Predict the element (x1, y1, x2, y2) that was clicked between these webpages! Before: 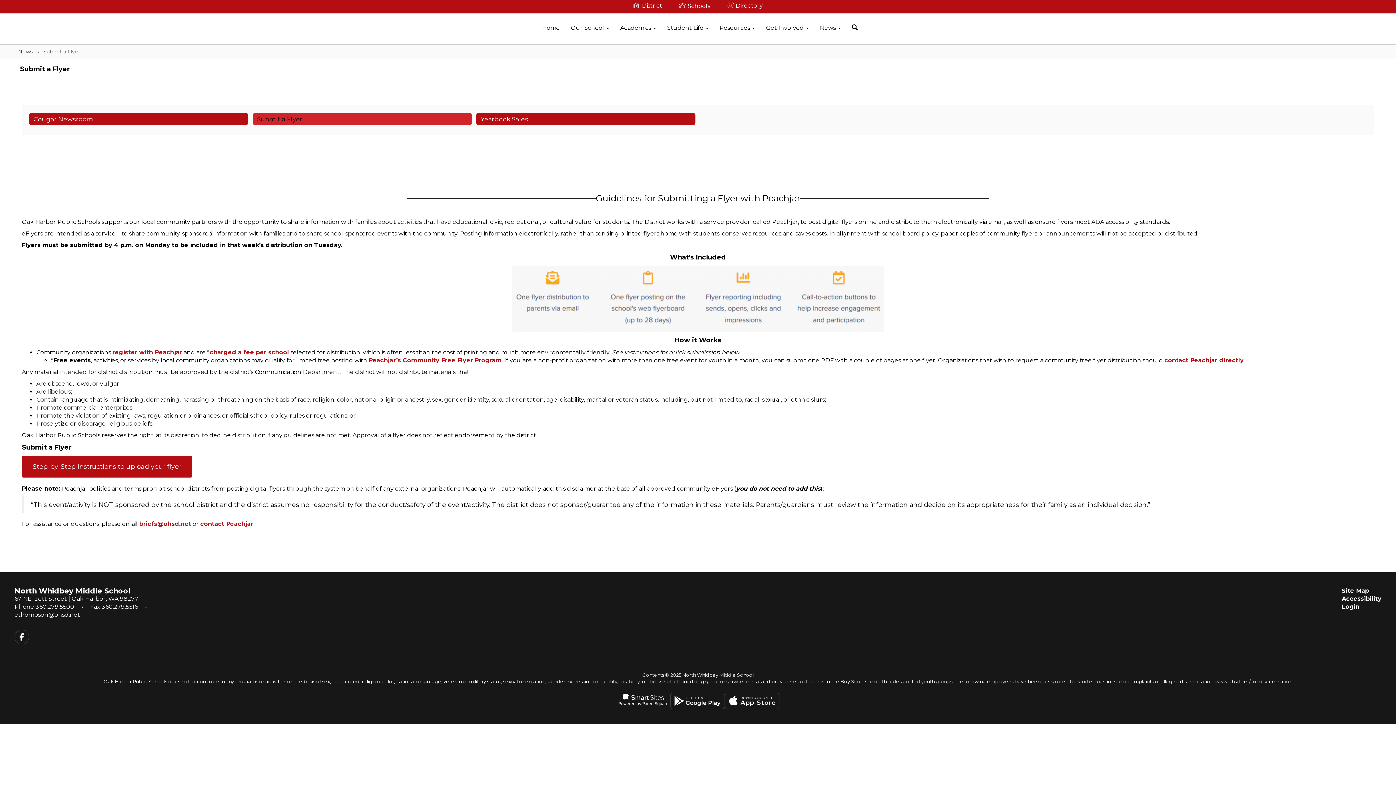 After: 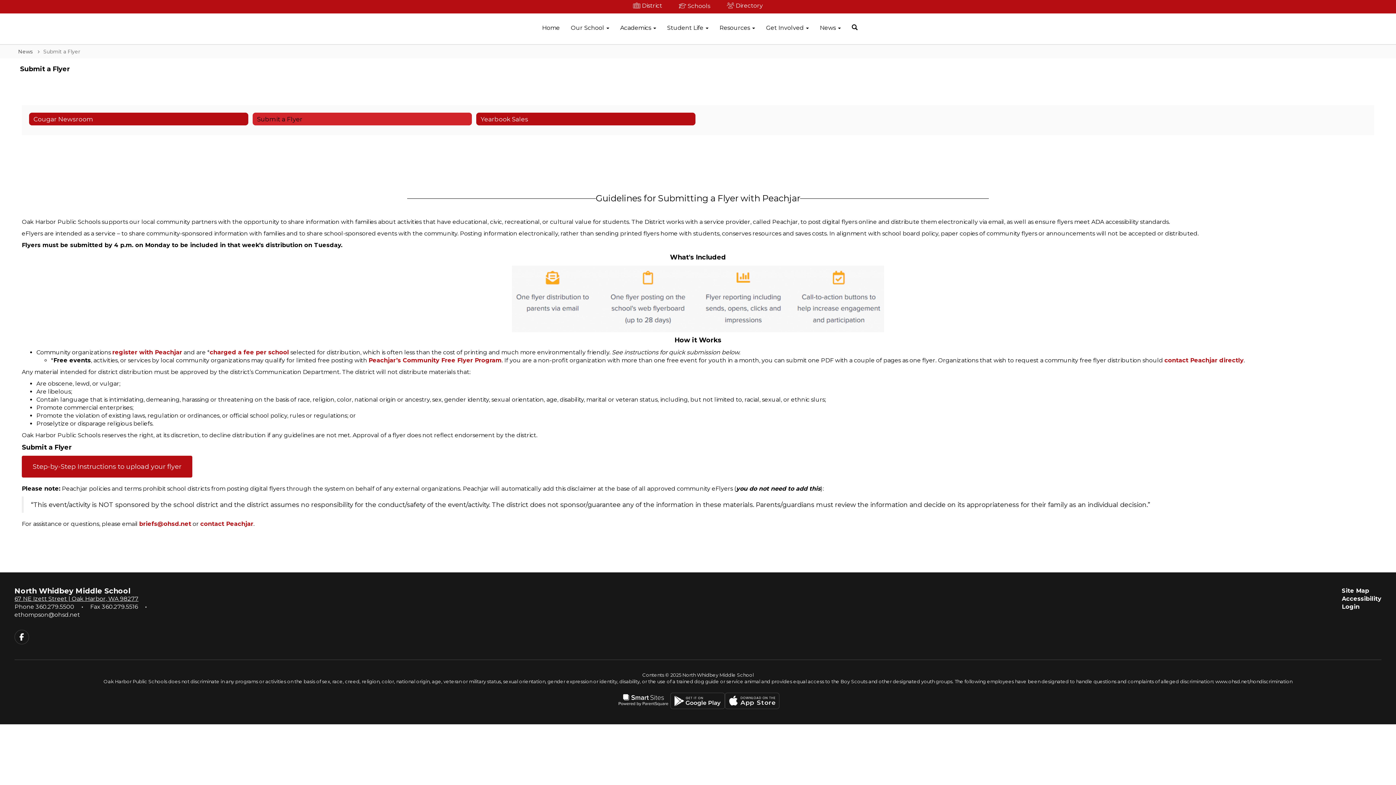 Action: bbox: (14, 595, 138, 603) label: 67 NE Izett Street | Oak Harbor, WA 98277